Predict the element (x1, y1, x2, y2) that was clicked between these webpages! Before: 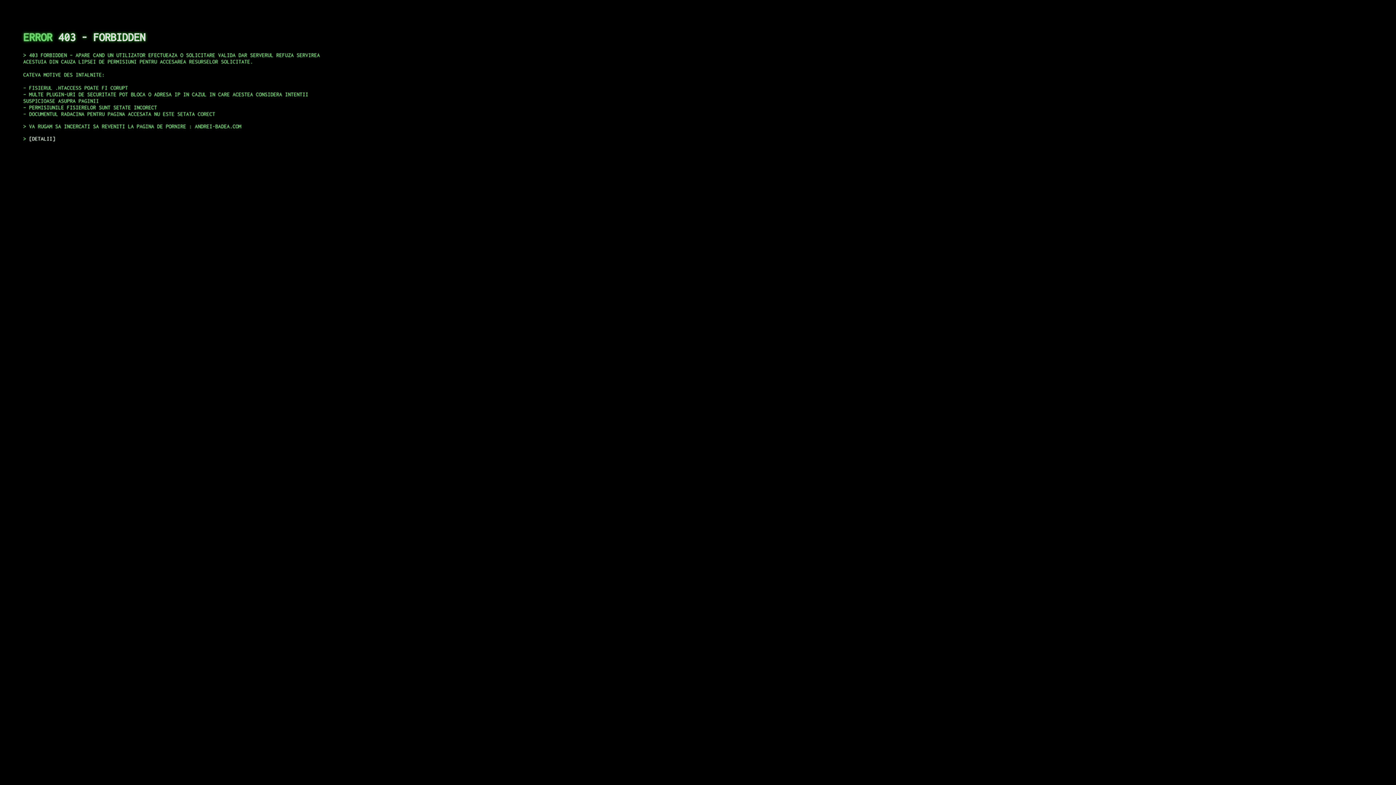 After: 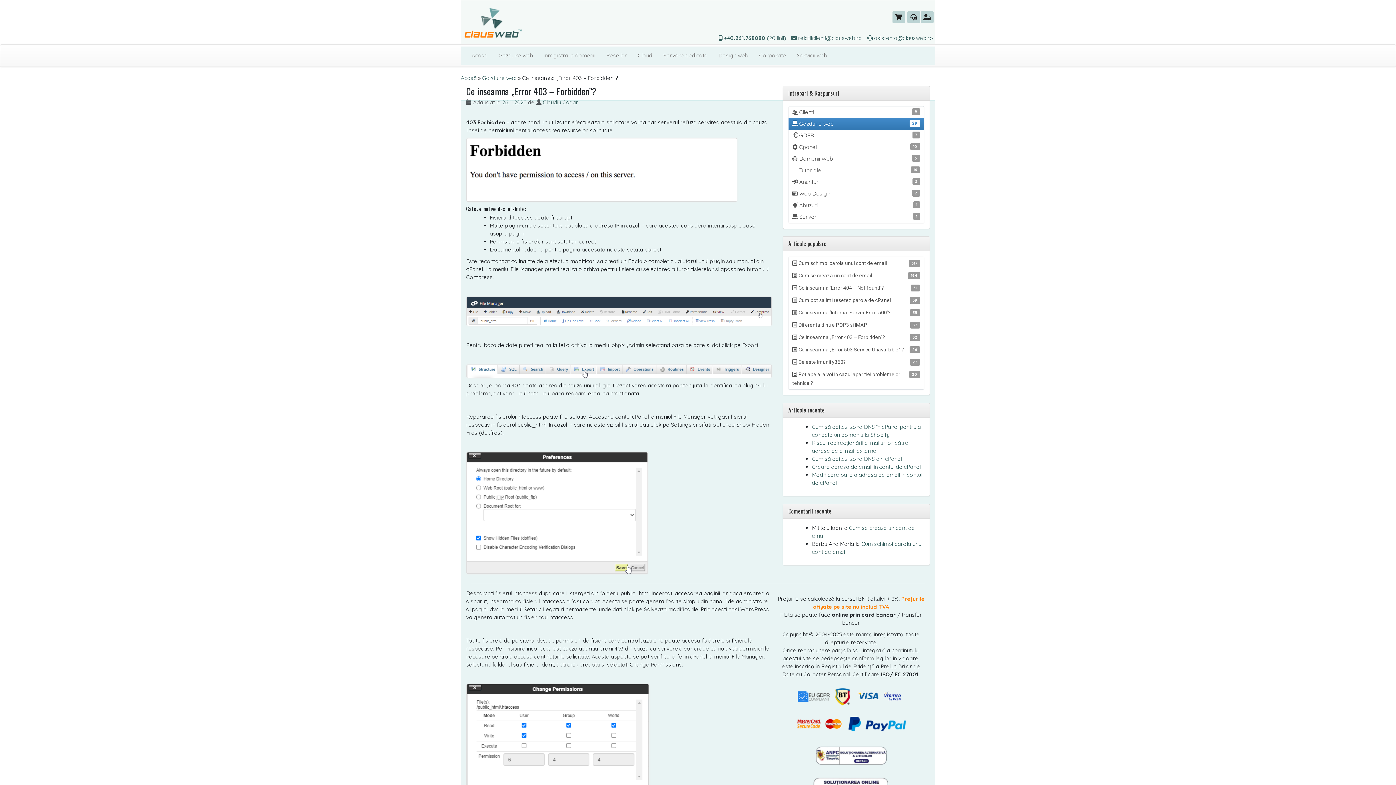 Action: bbox: (29, 135, 55, 141) label: DETALII